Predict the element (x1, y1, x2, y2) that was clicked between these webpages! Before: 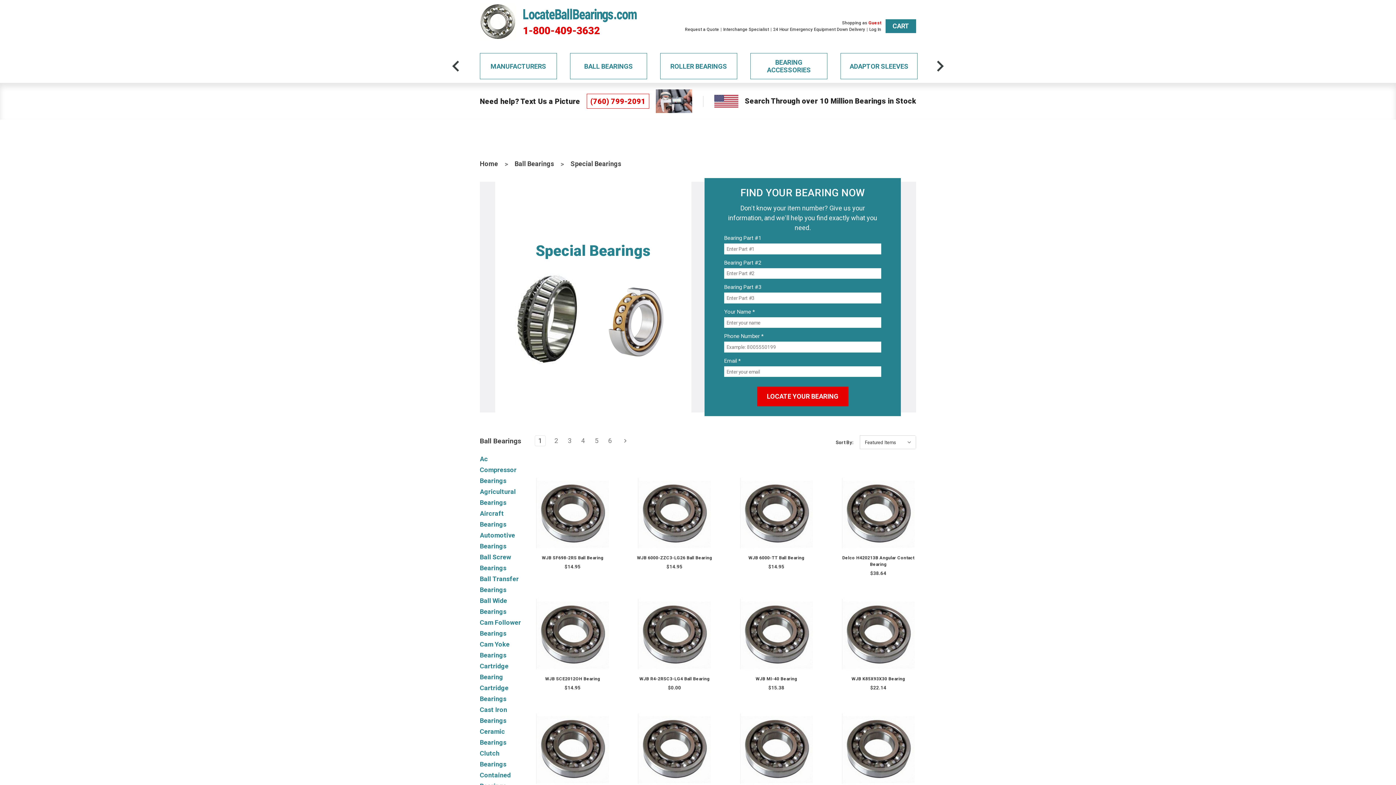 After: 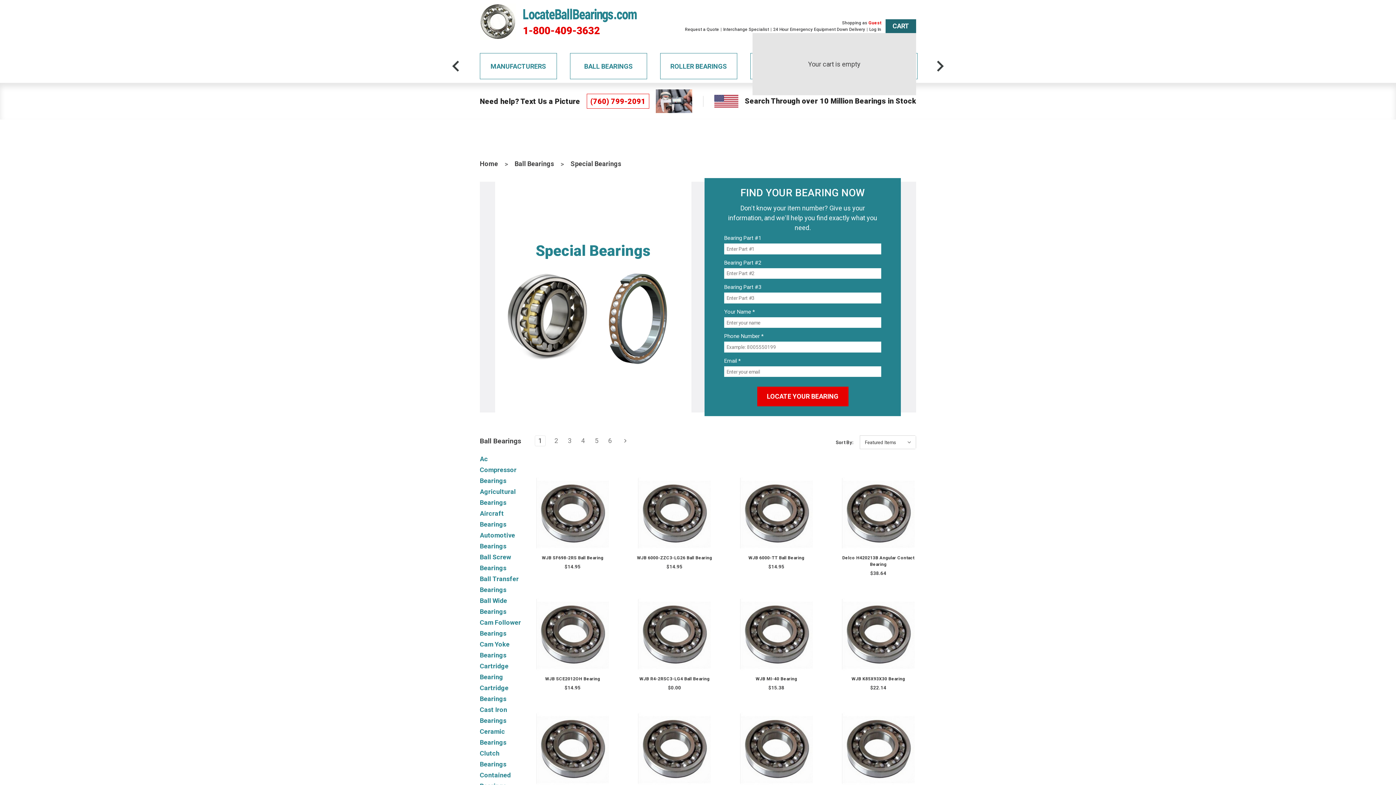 Action: label: CART bbox: (885, 19, 916, 33)